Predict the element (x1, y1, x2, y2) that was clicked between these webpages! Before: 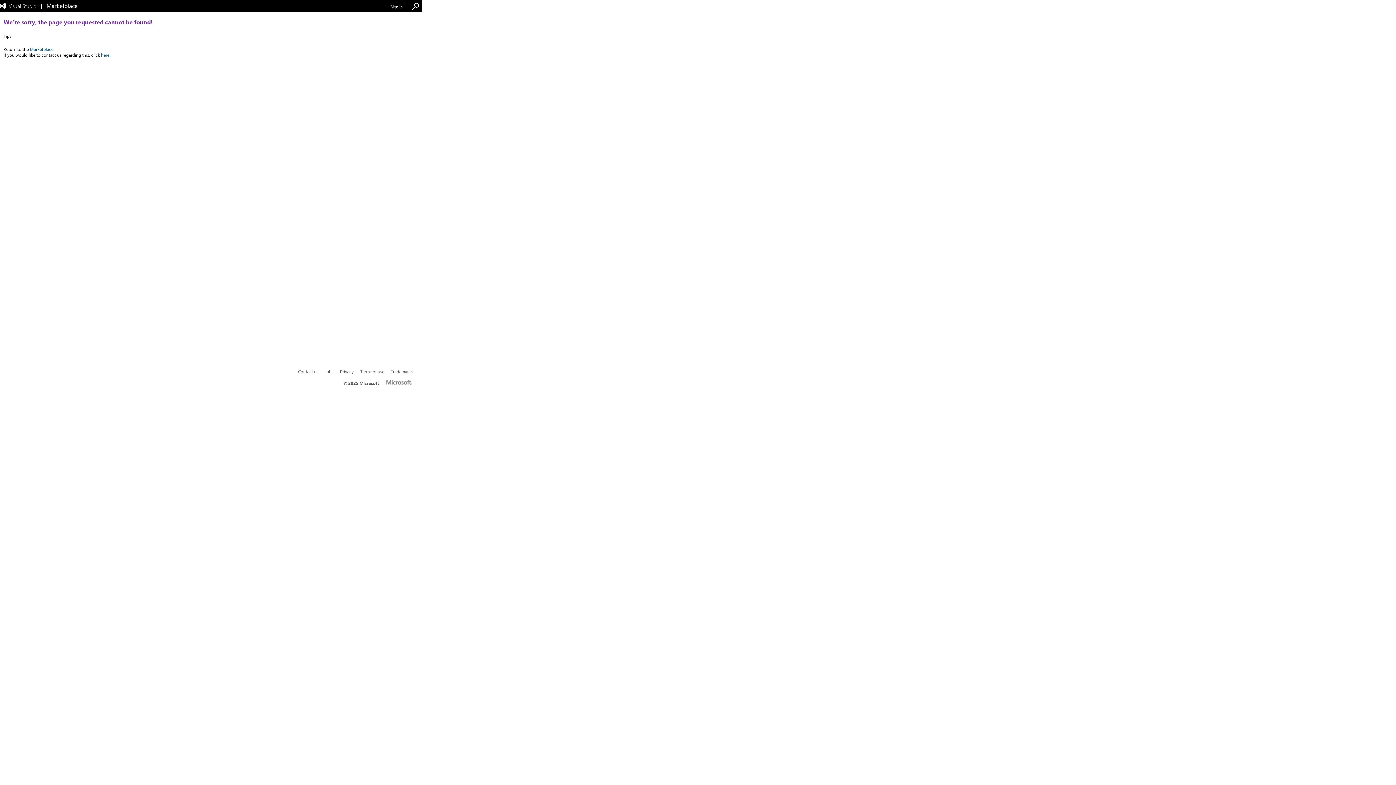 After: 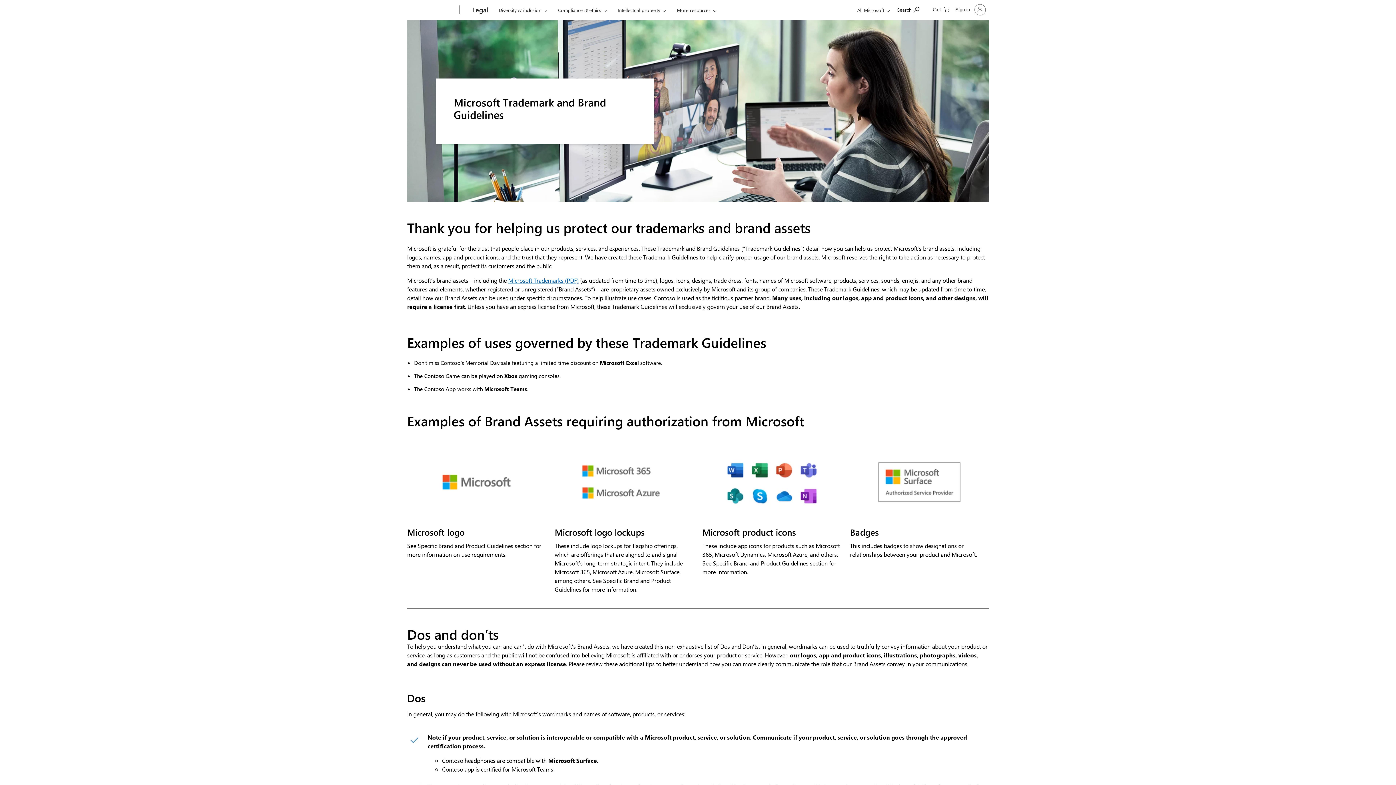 Action: bbox: (390, 368, 412, 374) label: Trademarks